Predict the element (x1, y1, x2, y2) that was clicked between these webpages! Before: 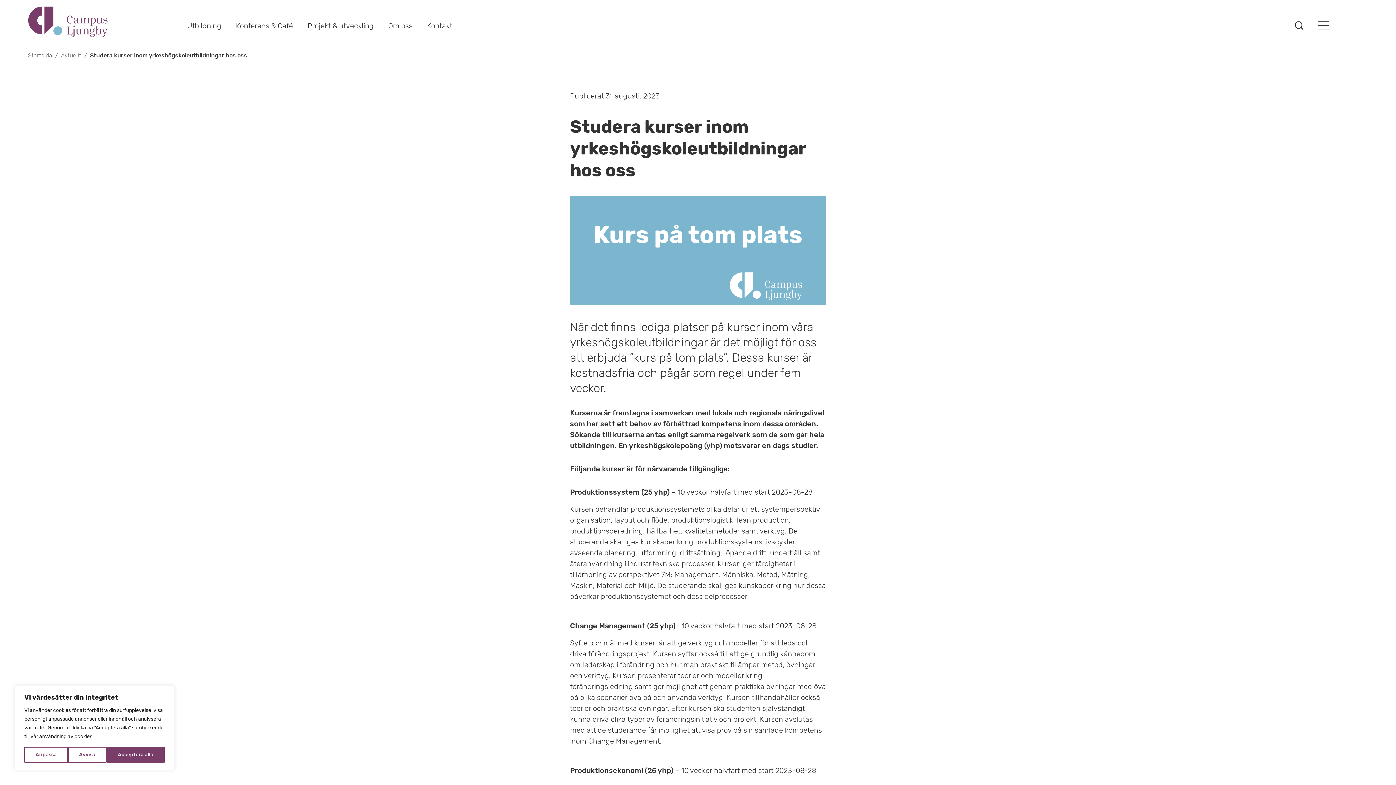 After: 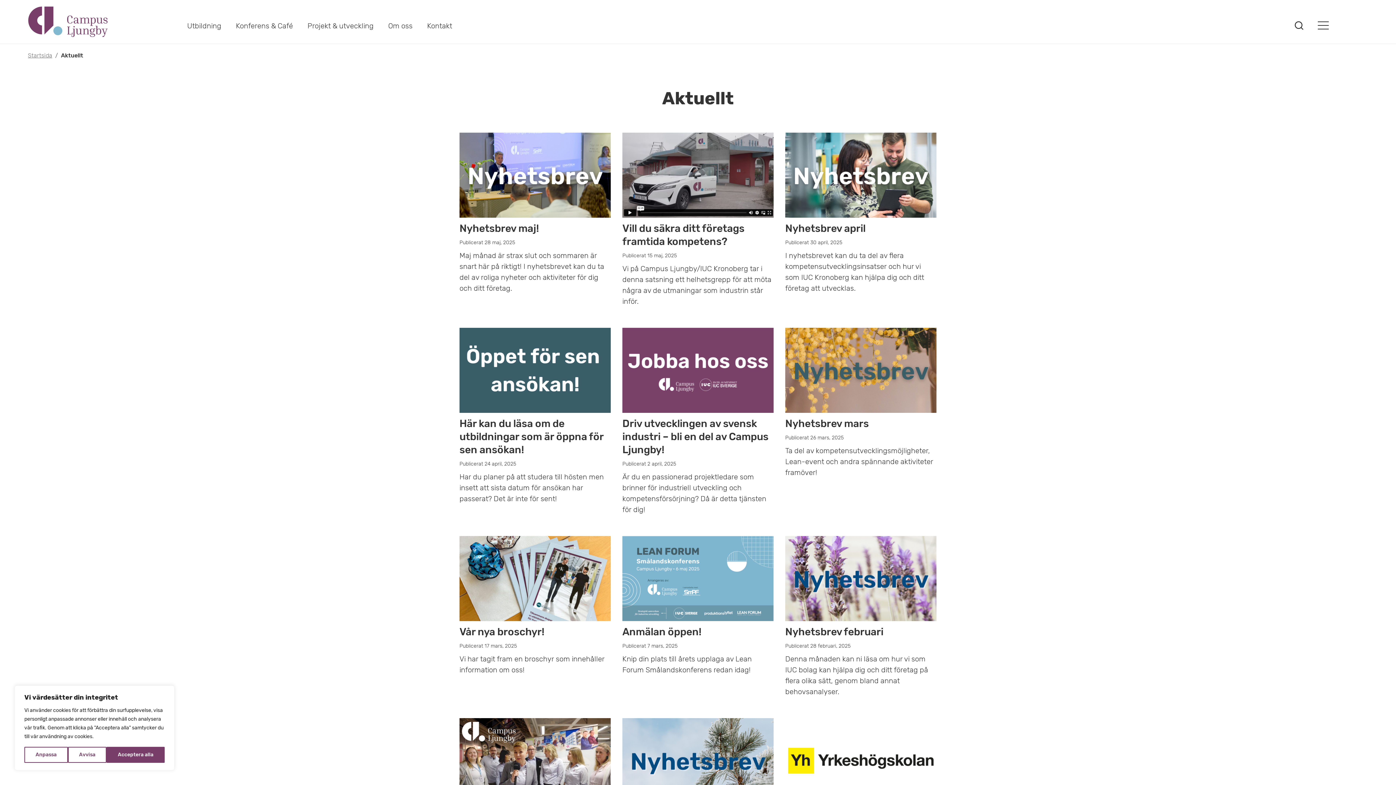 Action: bbox: (61, 52, 81, 58) label: Aktuellt